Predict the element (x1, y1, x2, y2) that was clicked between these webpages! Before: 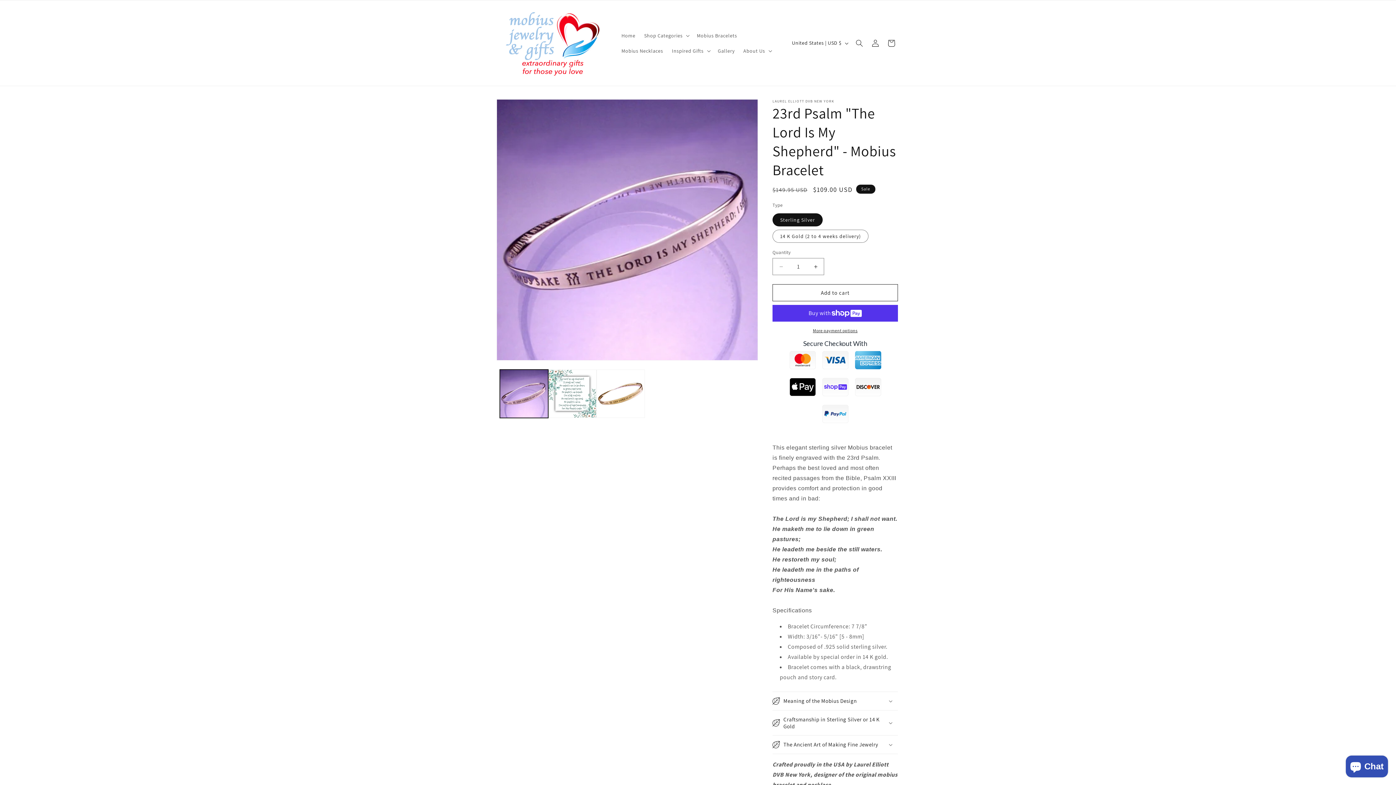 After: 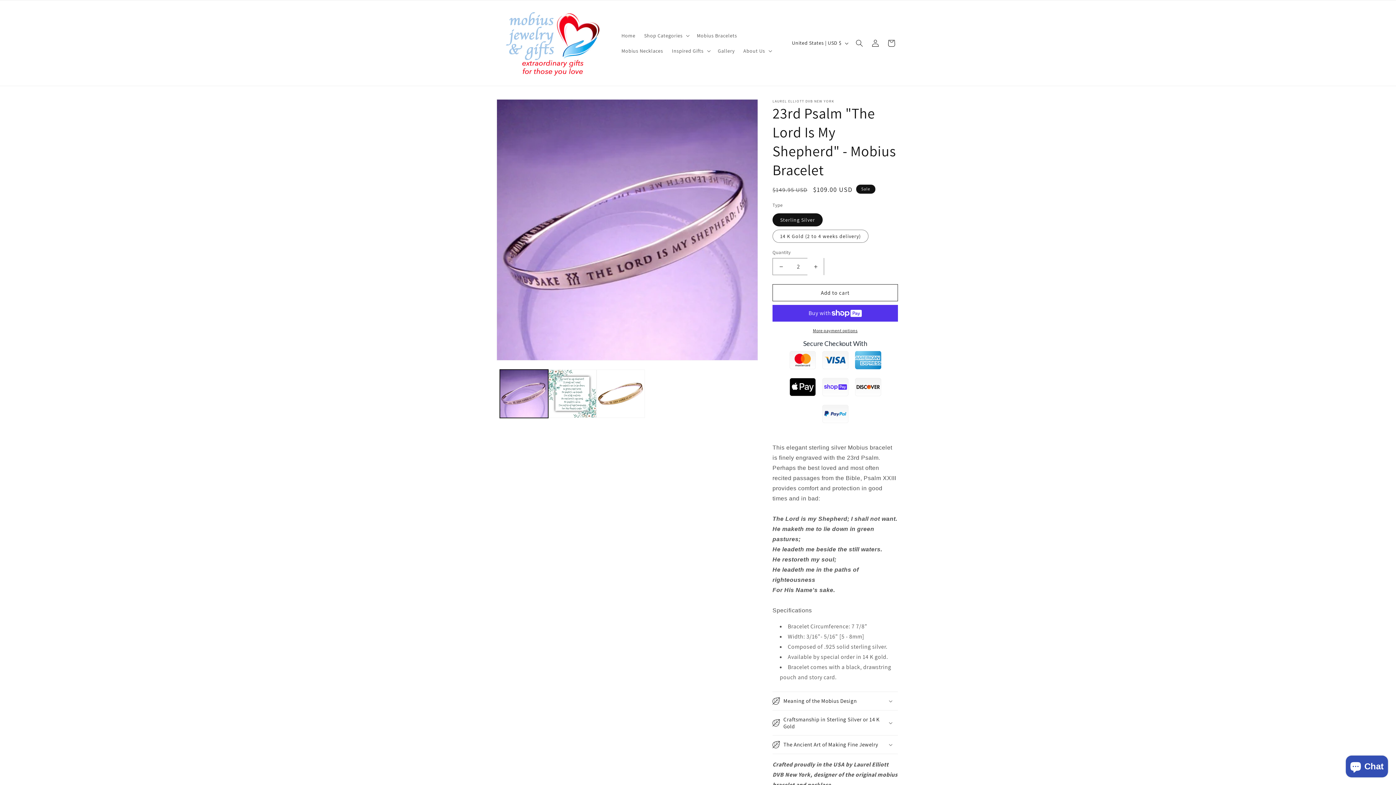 Action: label: Increase quantity for 23rd Psalm &quot;The Lord Is My Shepherd&quot; - Mobius Bracelet bbox: (807, 258, 824, 275)